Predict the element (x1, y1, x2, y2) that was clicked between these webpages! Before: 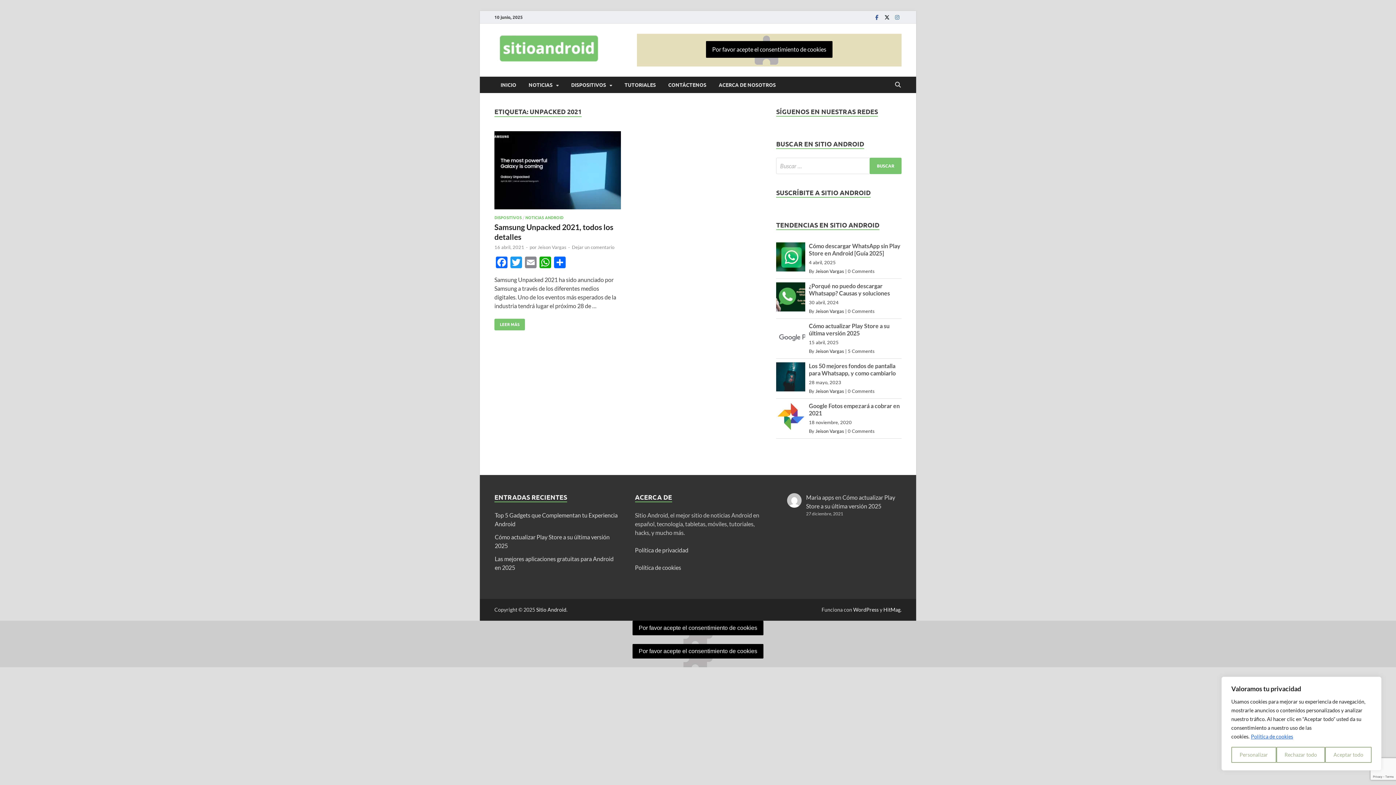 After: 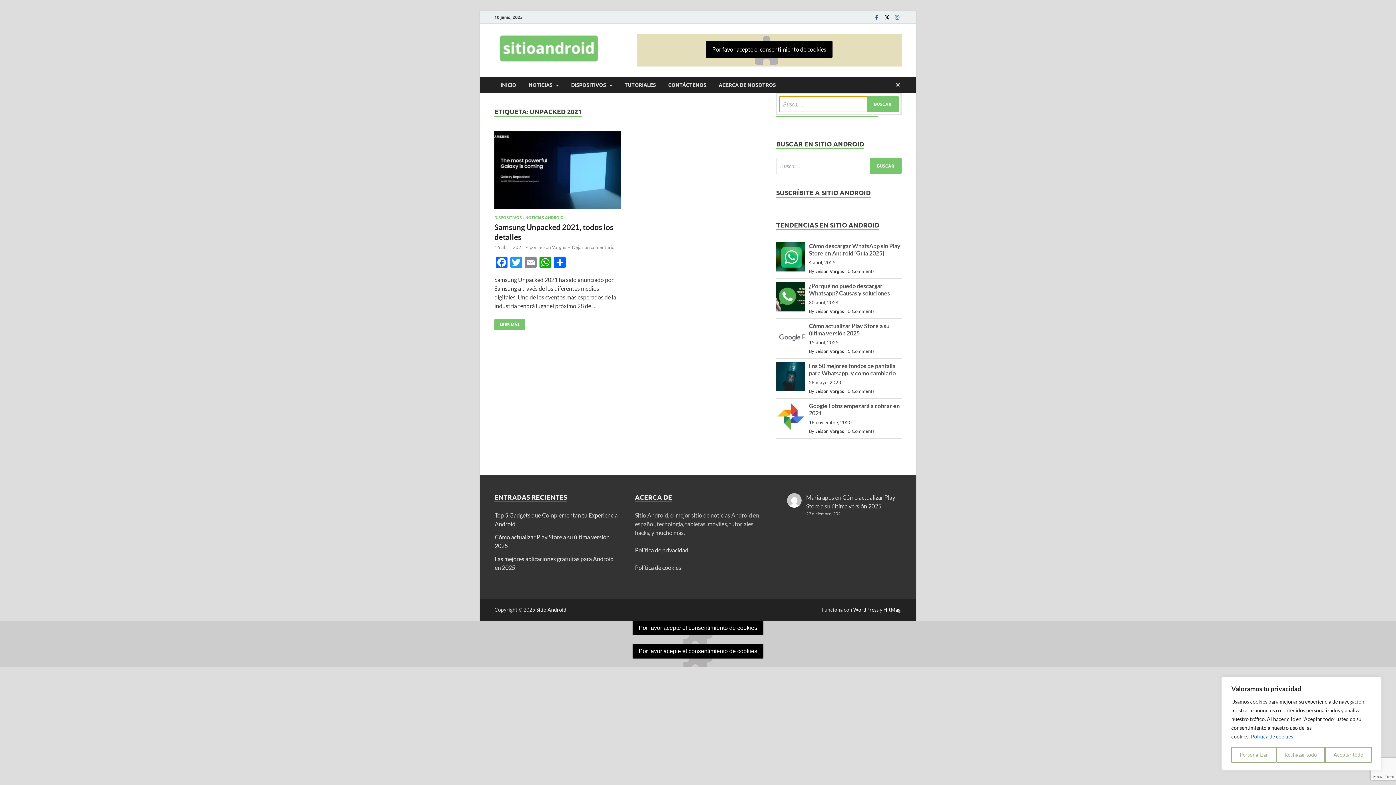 Action: label: Abrir búsqueda bbox: (892, 76, 903, 93)